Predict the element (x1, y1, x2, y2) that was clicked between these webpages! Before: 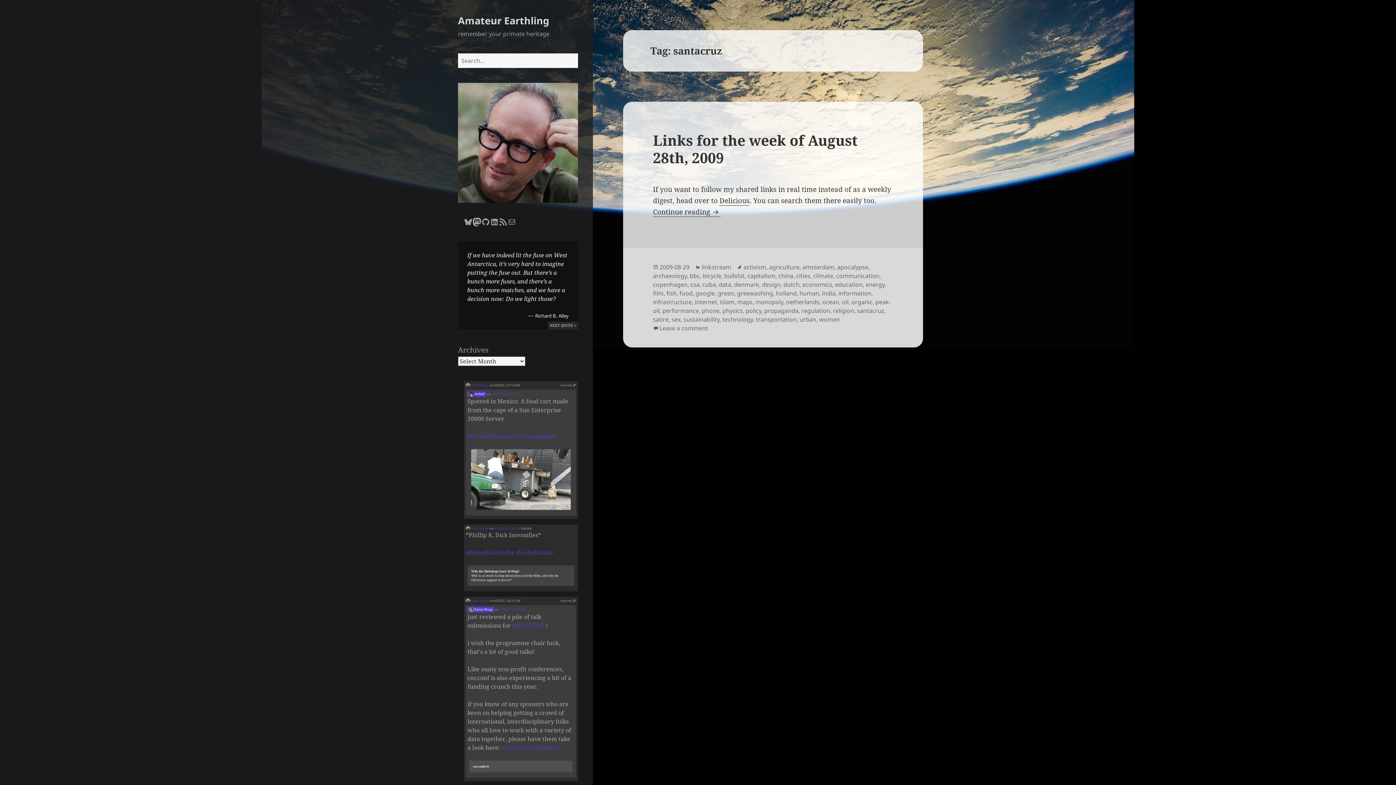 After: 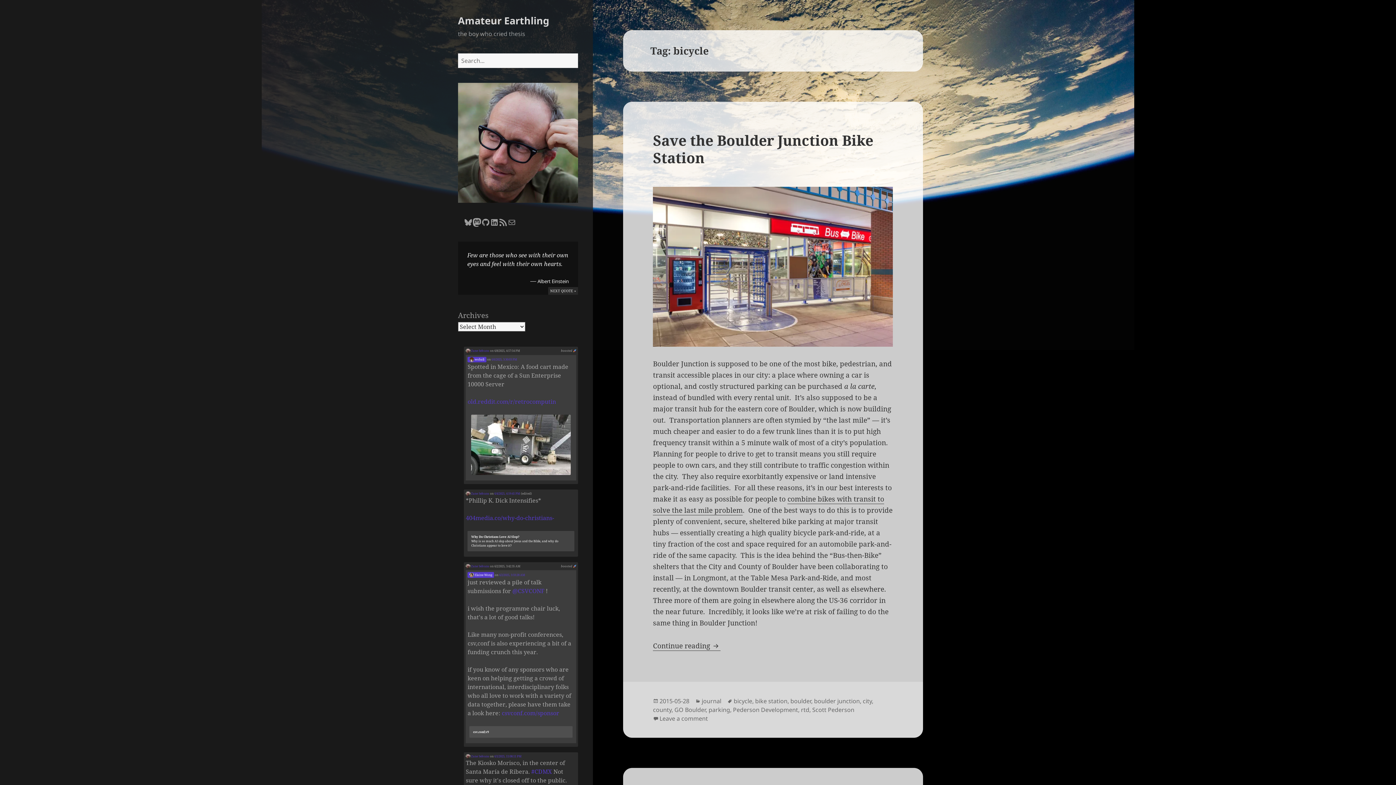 Action: label: bicycle bbox: (702, 271, 721, 280)